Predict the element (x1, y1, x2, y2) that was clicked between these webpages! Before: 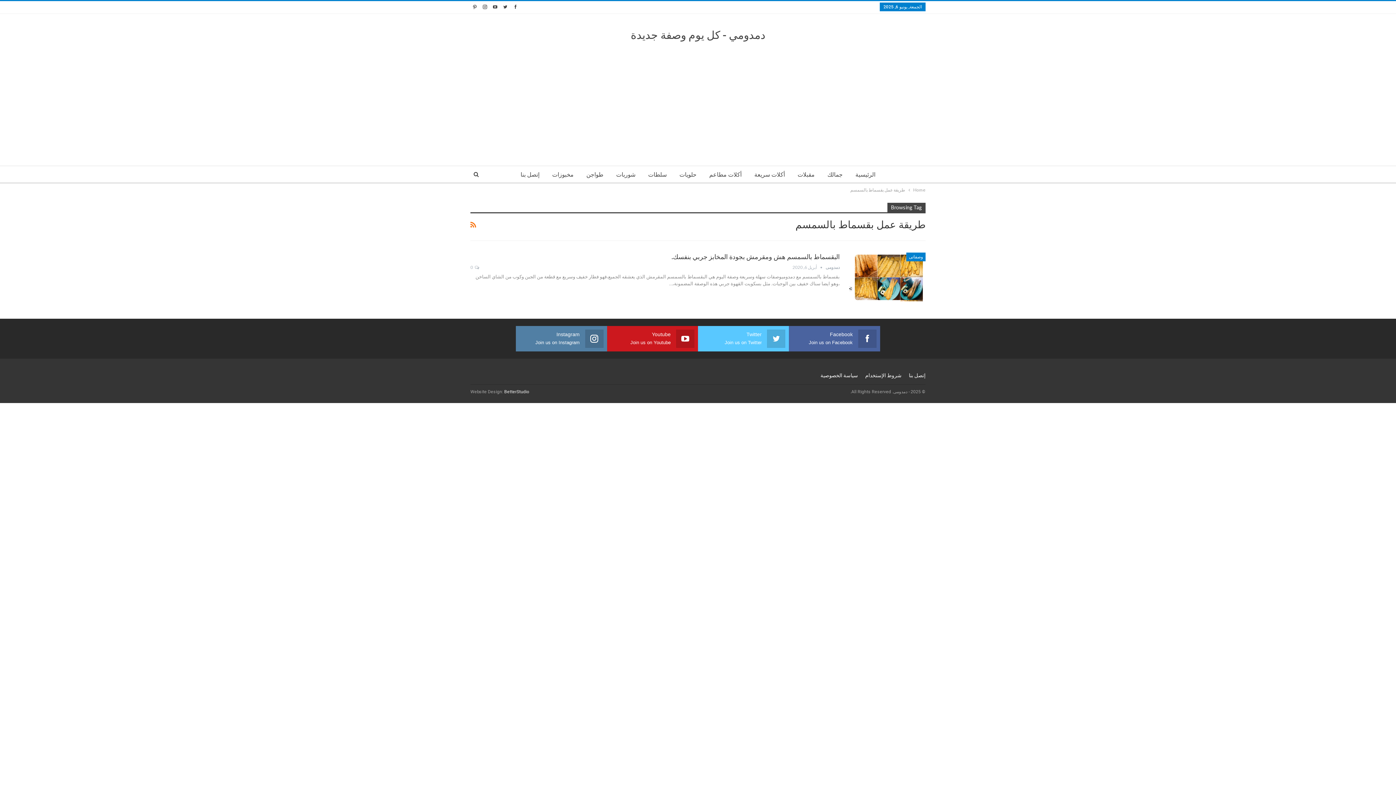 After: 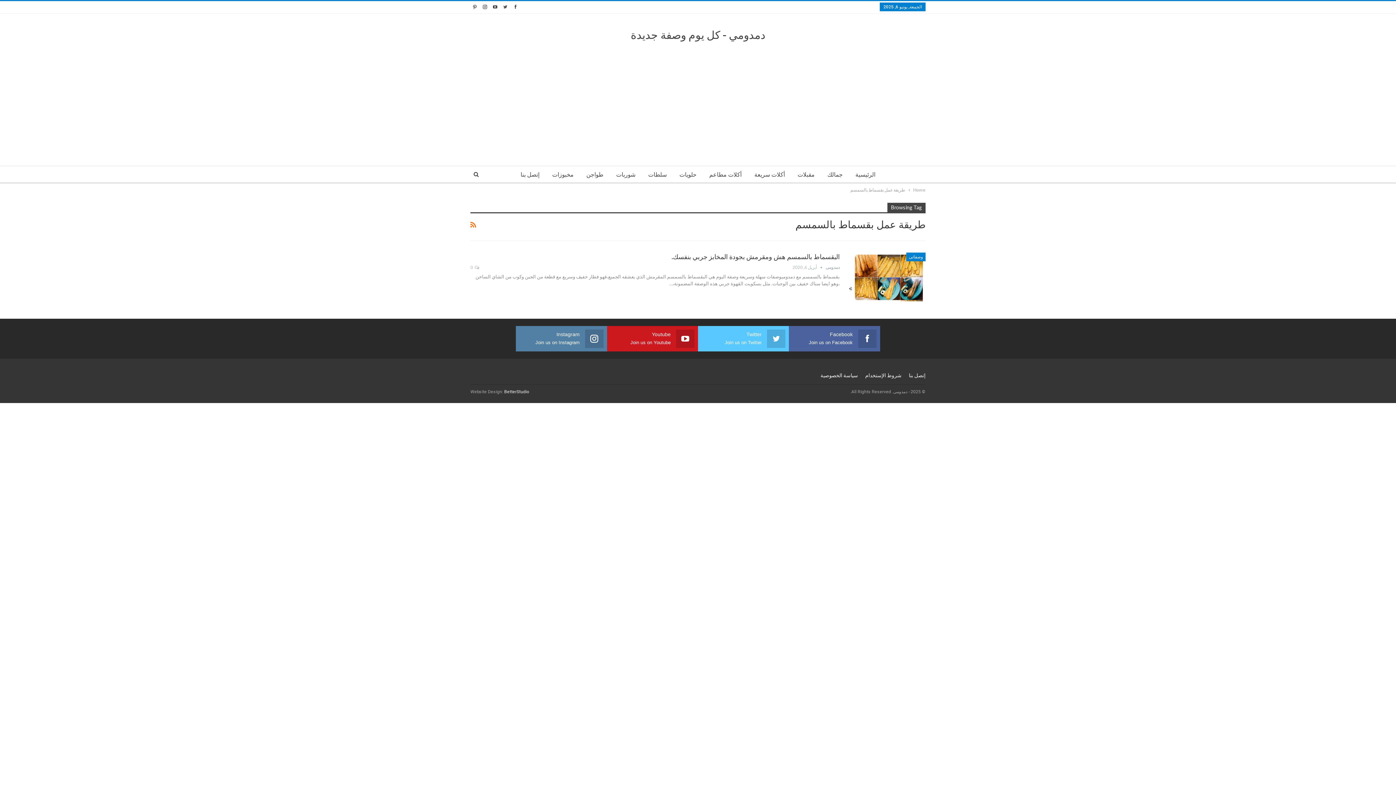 Action: bbox: (501, 3, 509, 9)